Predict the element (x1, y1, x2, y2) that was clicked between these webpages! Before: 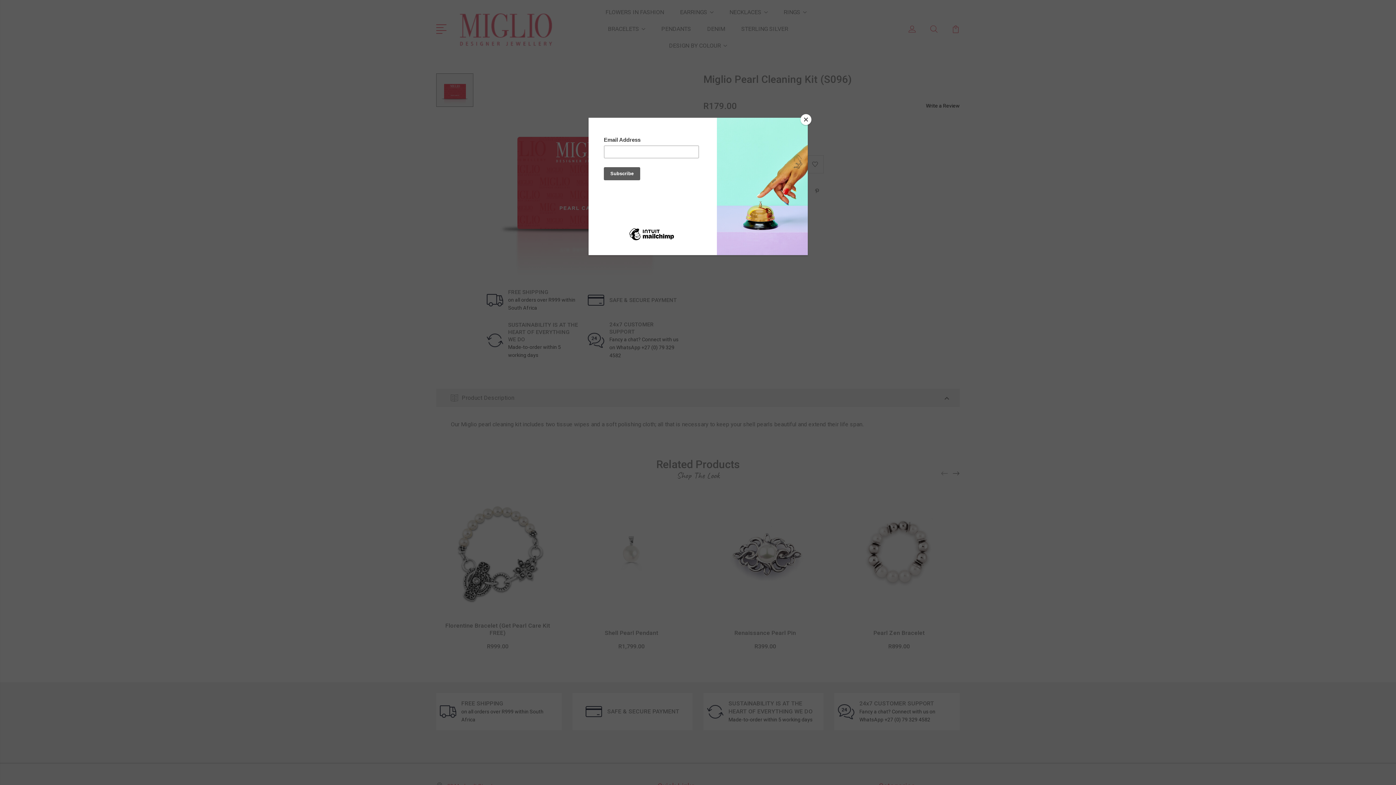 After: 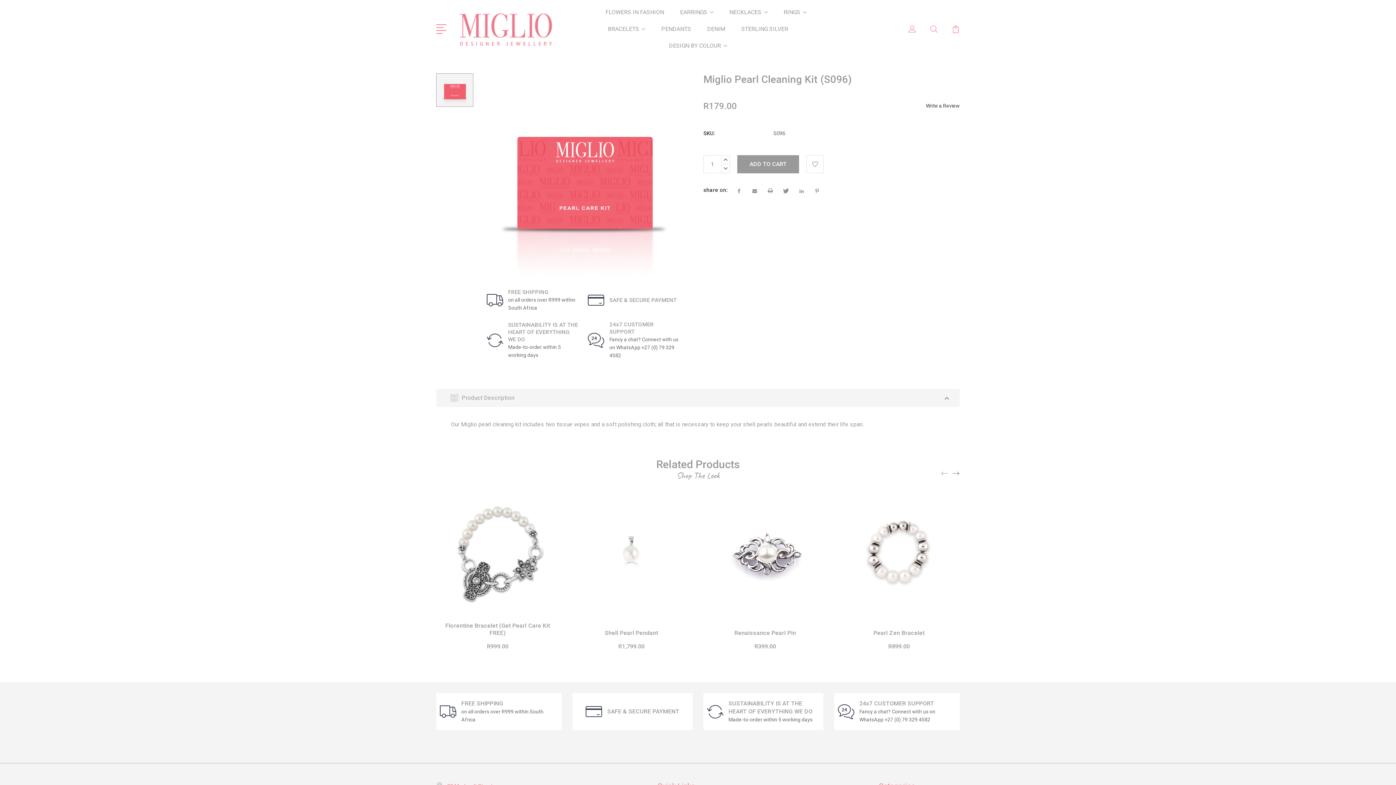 Action: label: Close bbox: (800, 114, 811, 125)